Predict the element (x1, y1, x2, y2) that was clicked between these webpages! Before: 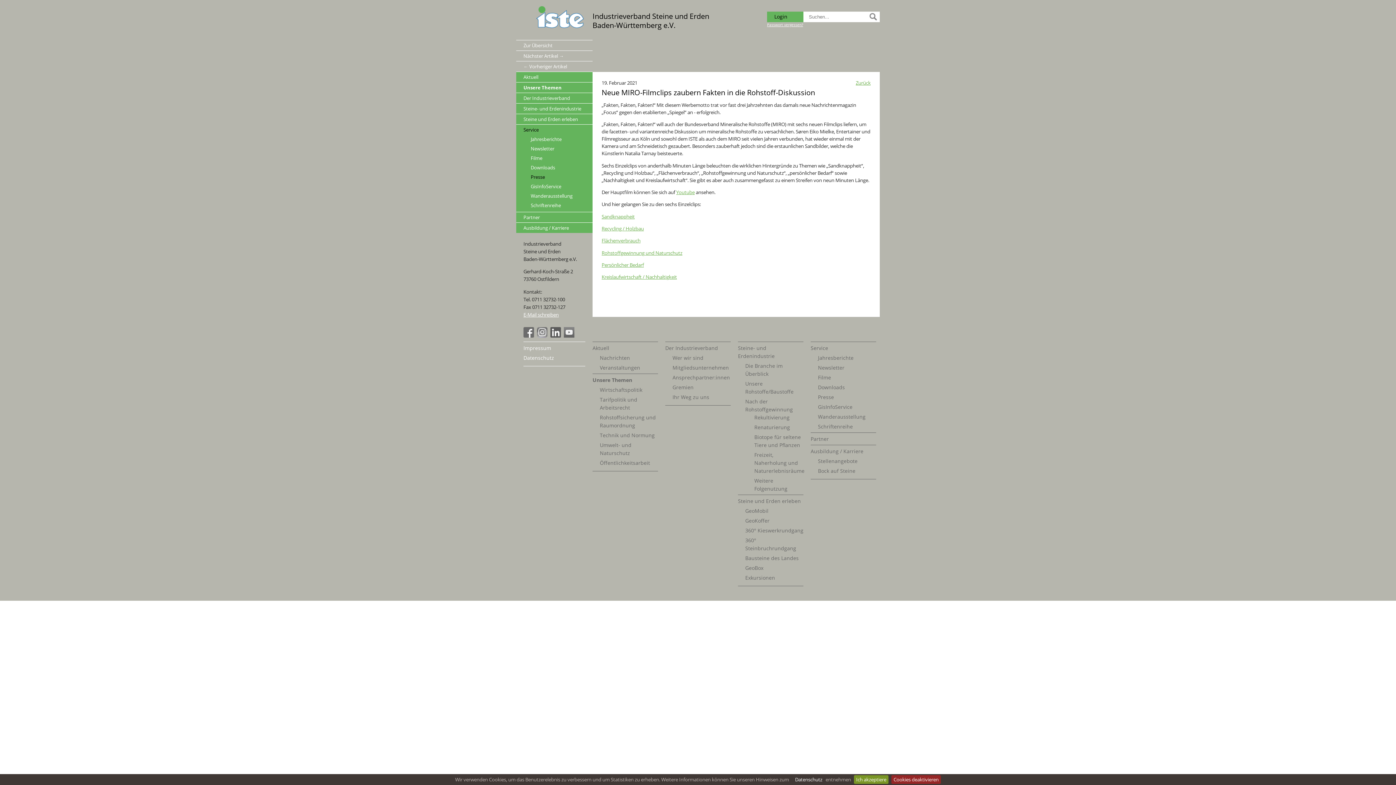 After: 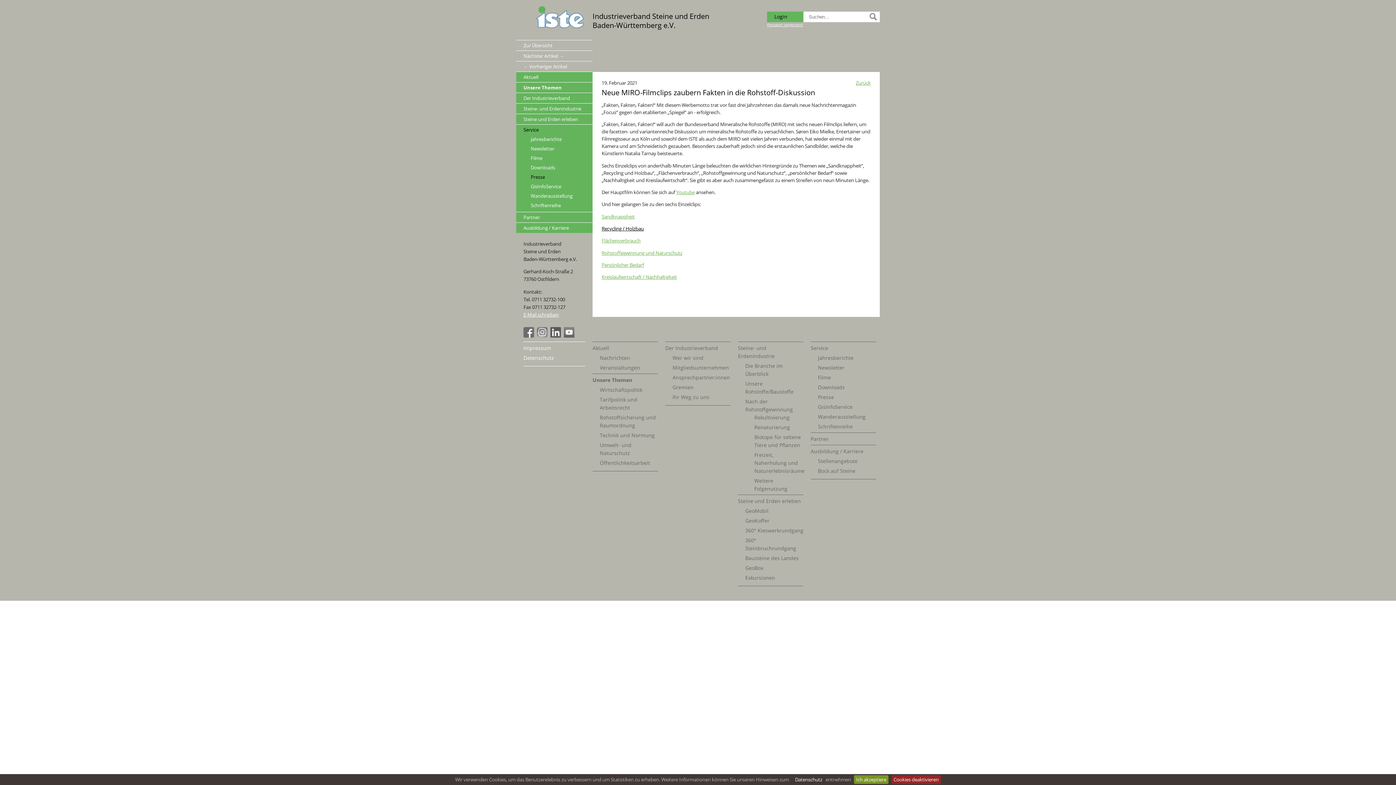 Action: bbox: (601, 225, 644, 231) label: Recycling / Holzbau